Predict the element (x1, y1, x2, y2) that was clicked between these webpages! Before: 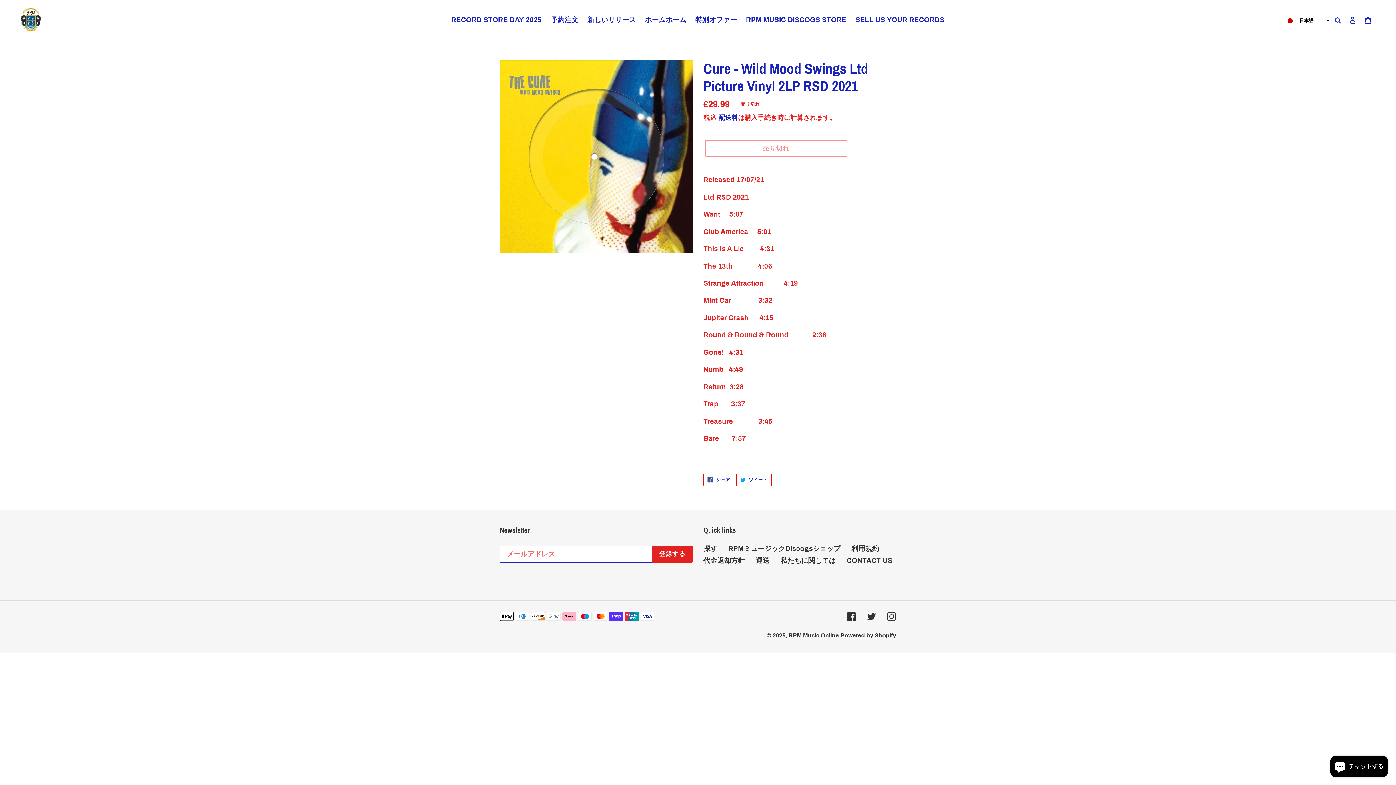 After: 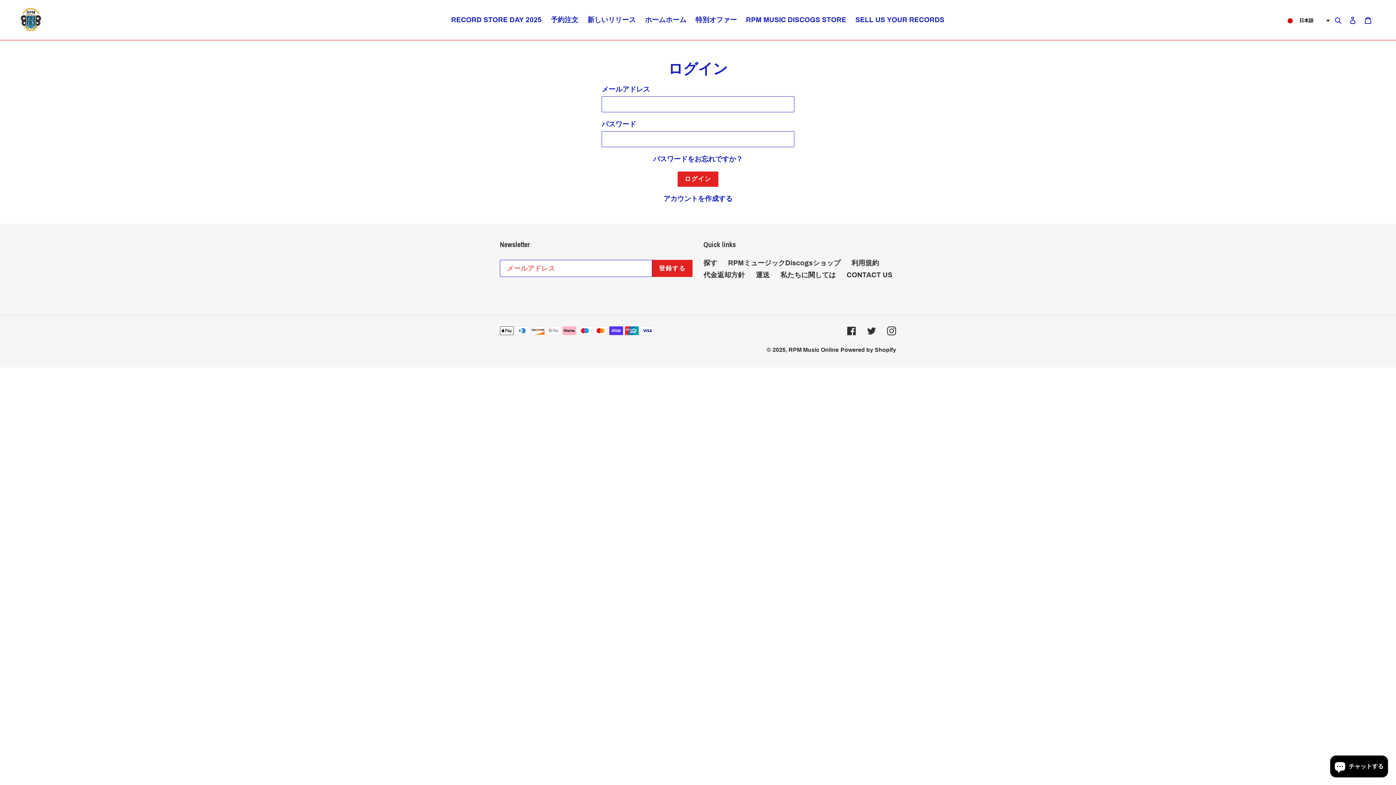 Action: bbox: (1345, 11, 1360, 28) label: ログイン